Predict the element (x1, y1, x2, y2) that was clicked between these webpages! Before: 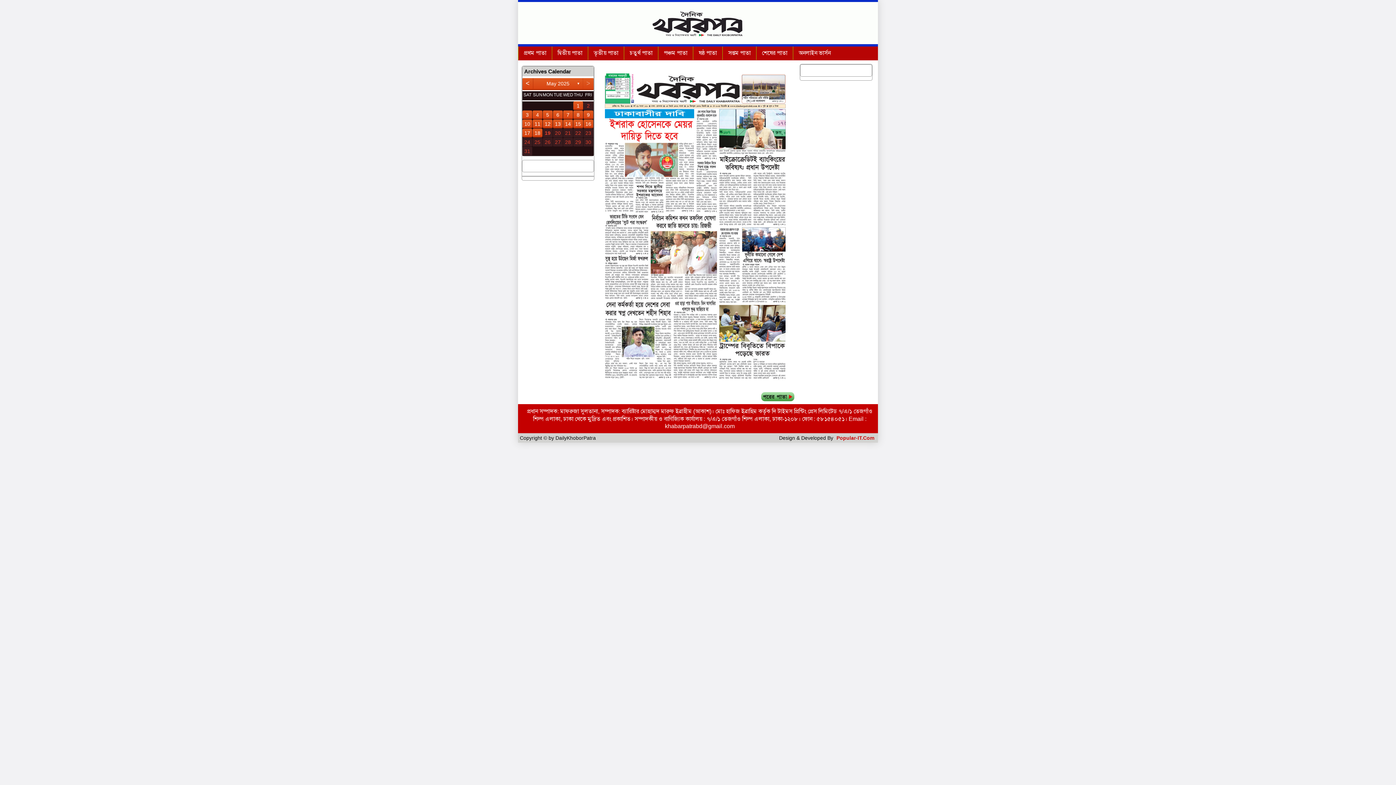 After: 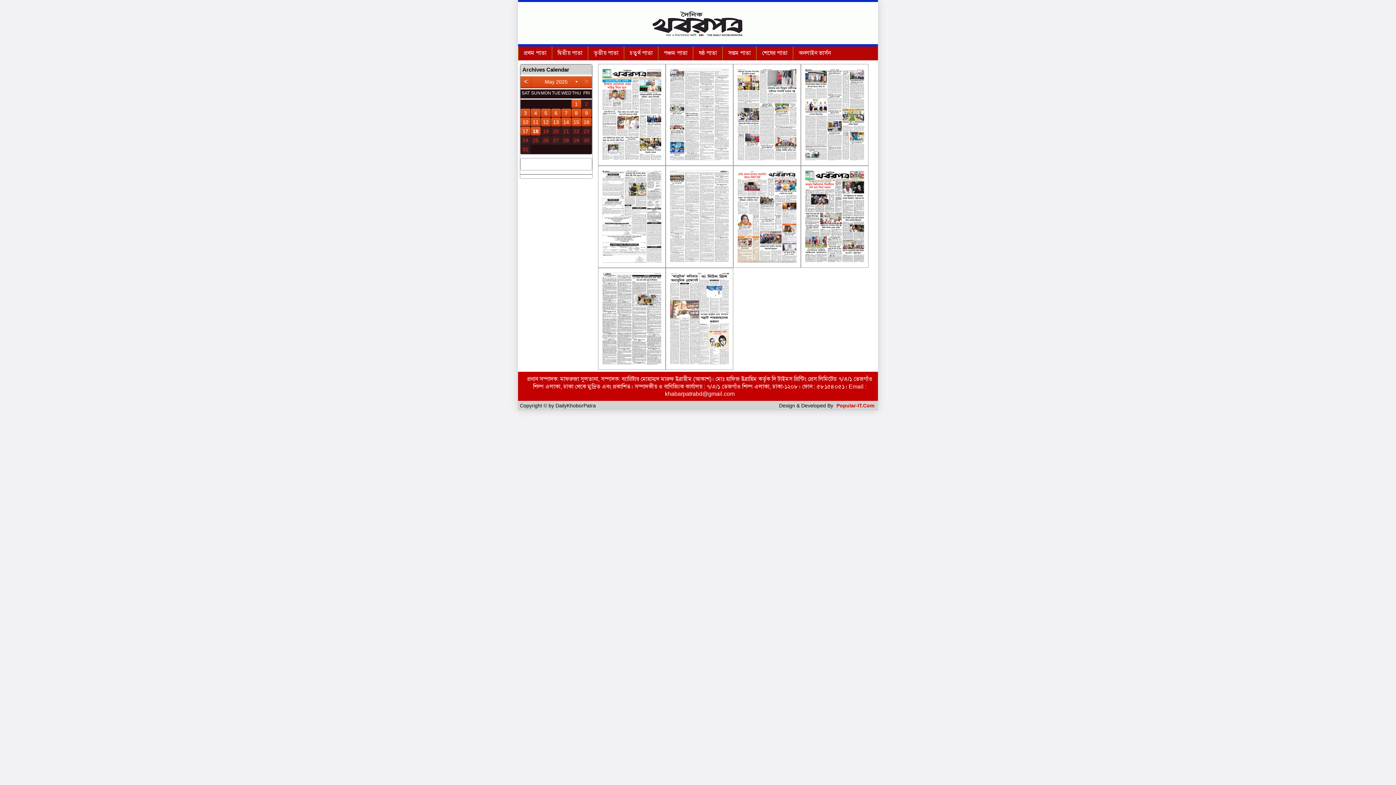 Action: label: May 2025 bbox: (533, 78, 582, 88)